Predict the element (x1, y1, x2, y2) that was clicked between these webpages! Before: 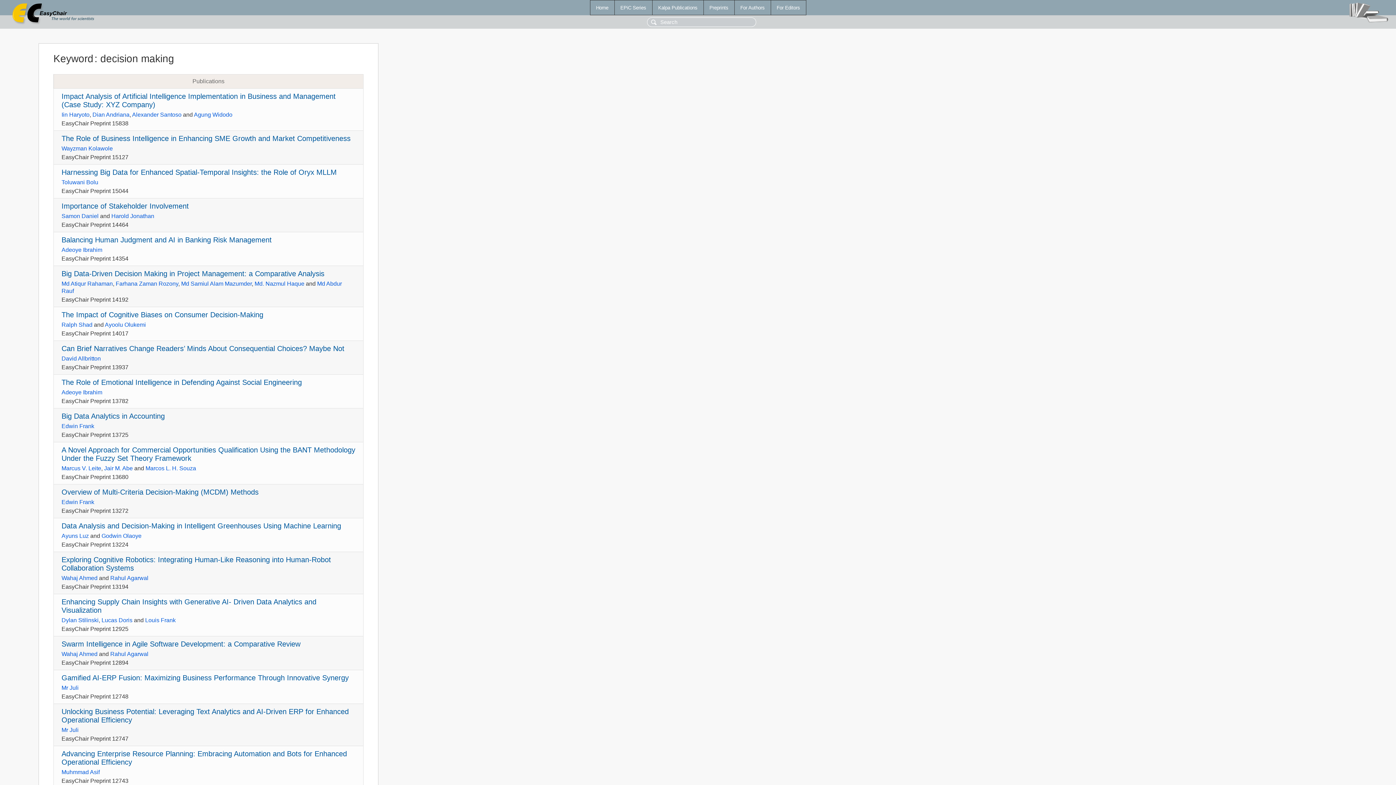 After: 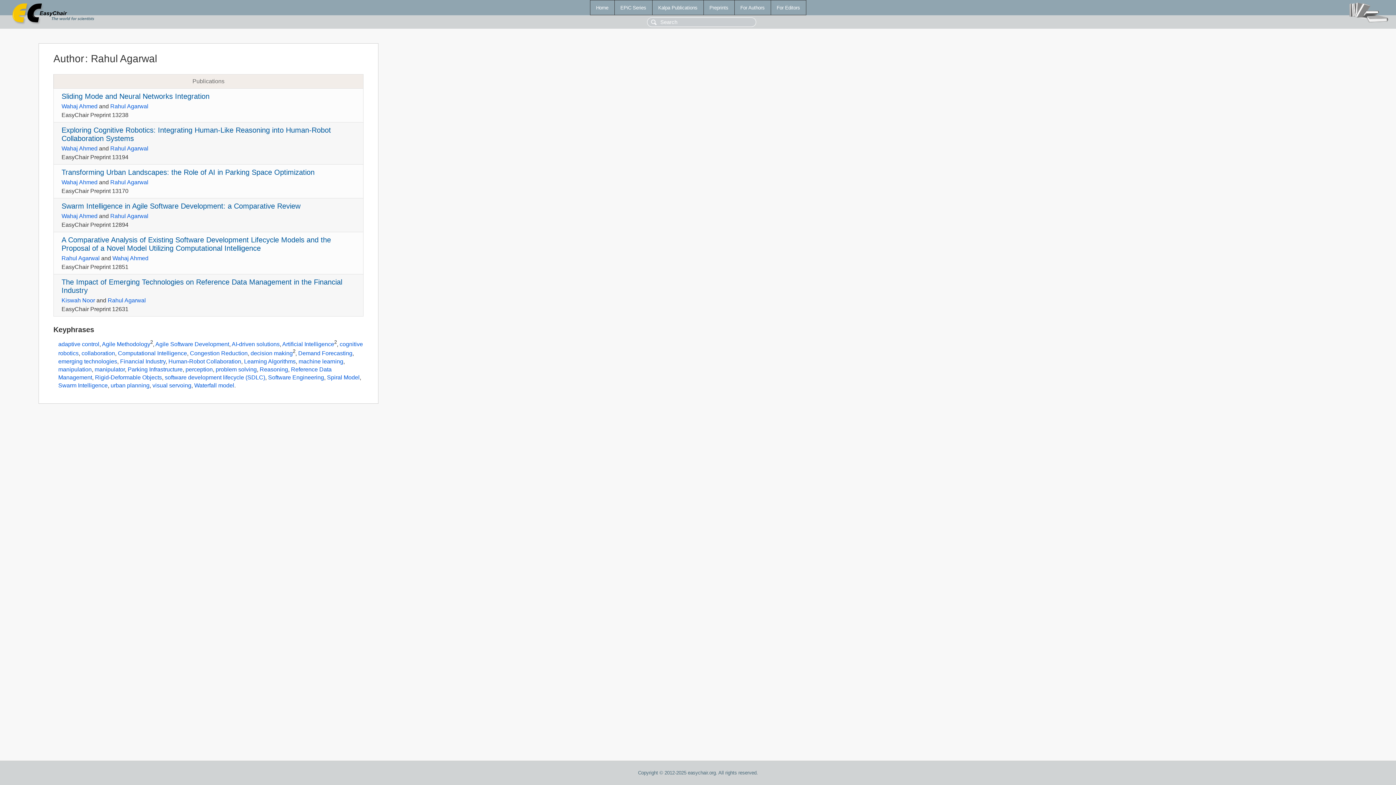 Action: bbox: (110, 575, 148, 581) label: Rahul Agarwal